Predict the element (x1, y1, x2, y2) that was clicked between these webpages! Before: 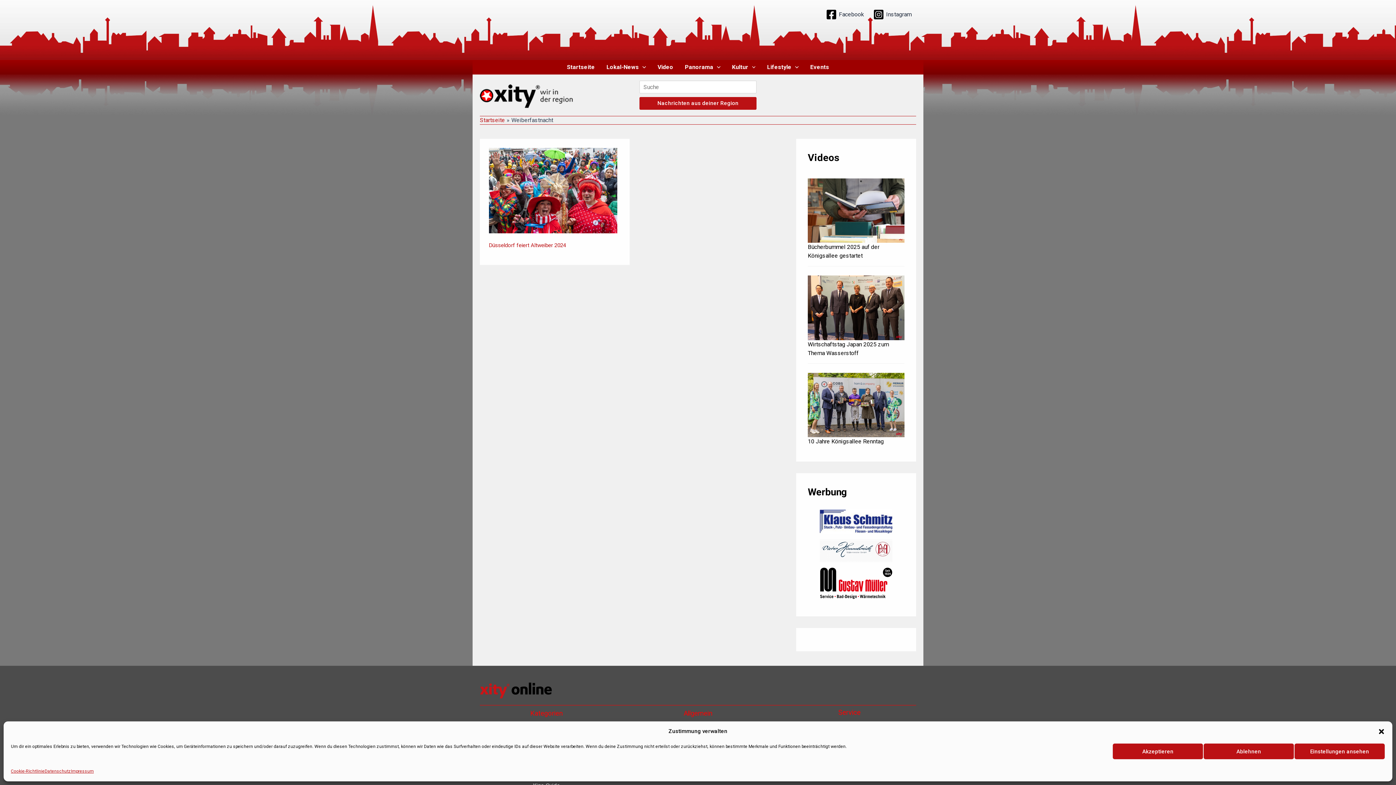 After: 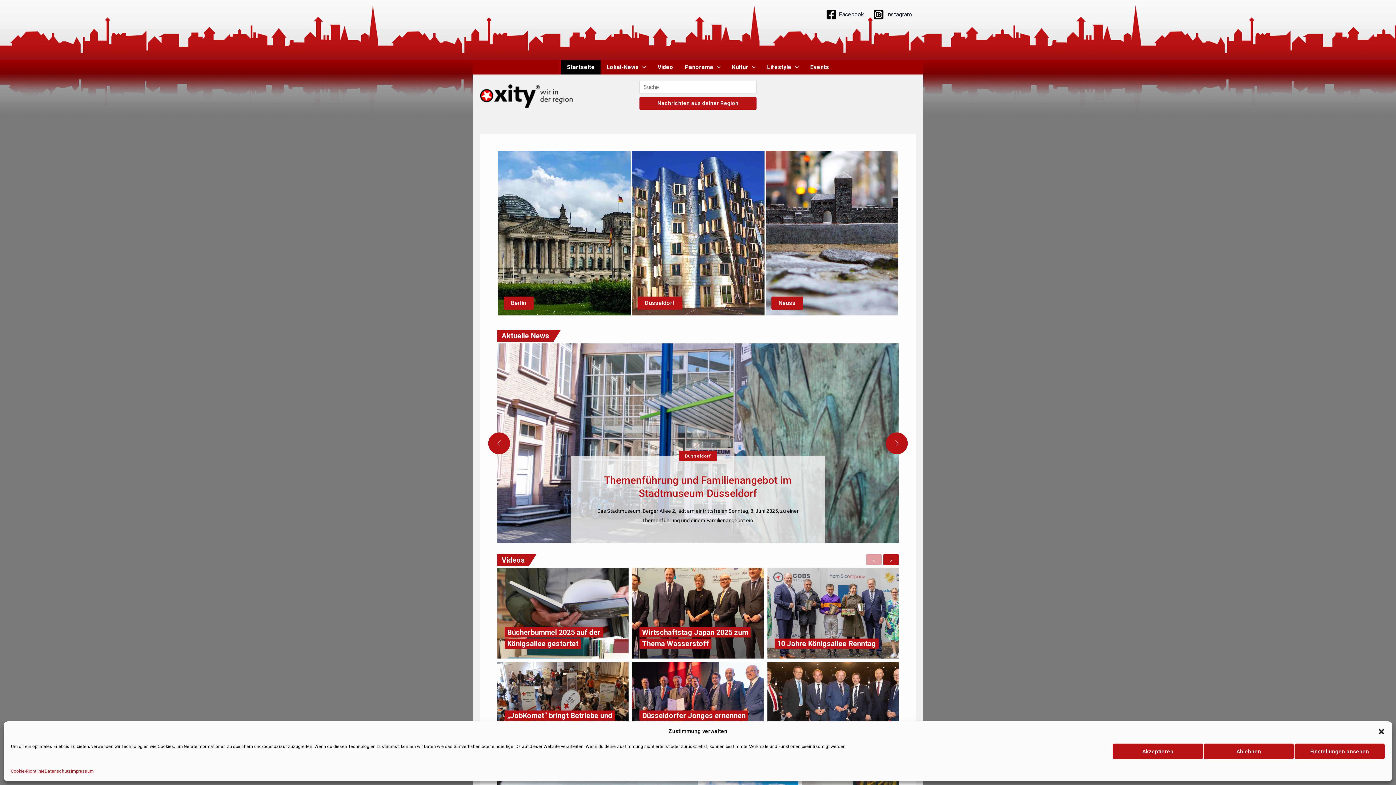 Action: label: Startseite bbox: (480, 116, 505, 123)